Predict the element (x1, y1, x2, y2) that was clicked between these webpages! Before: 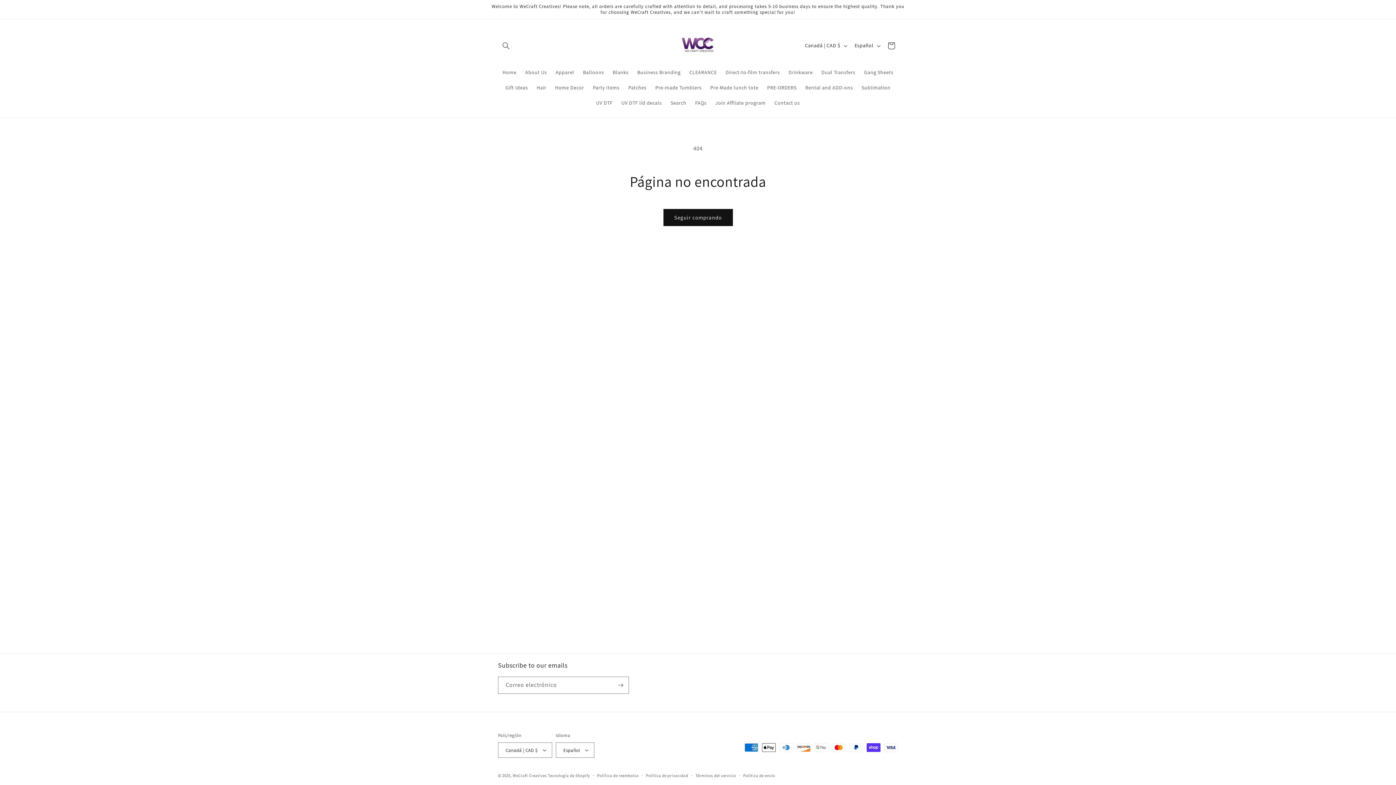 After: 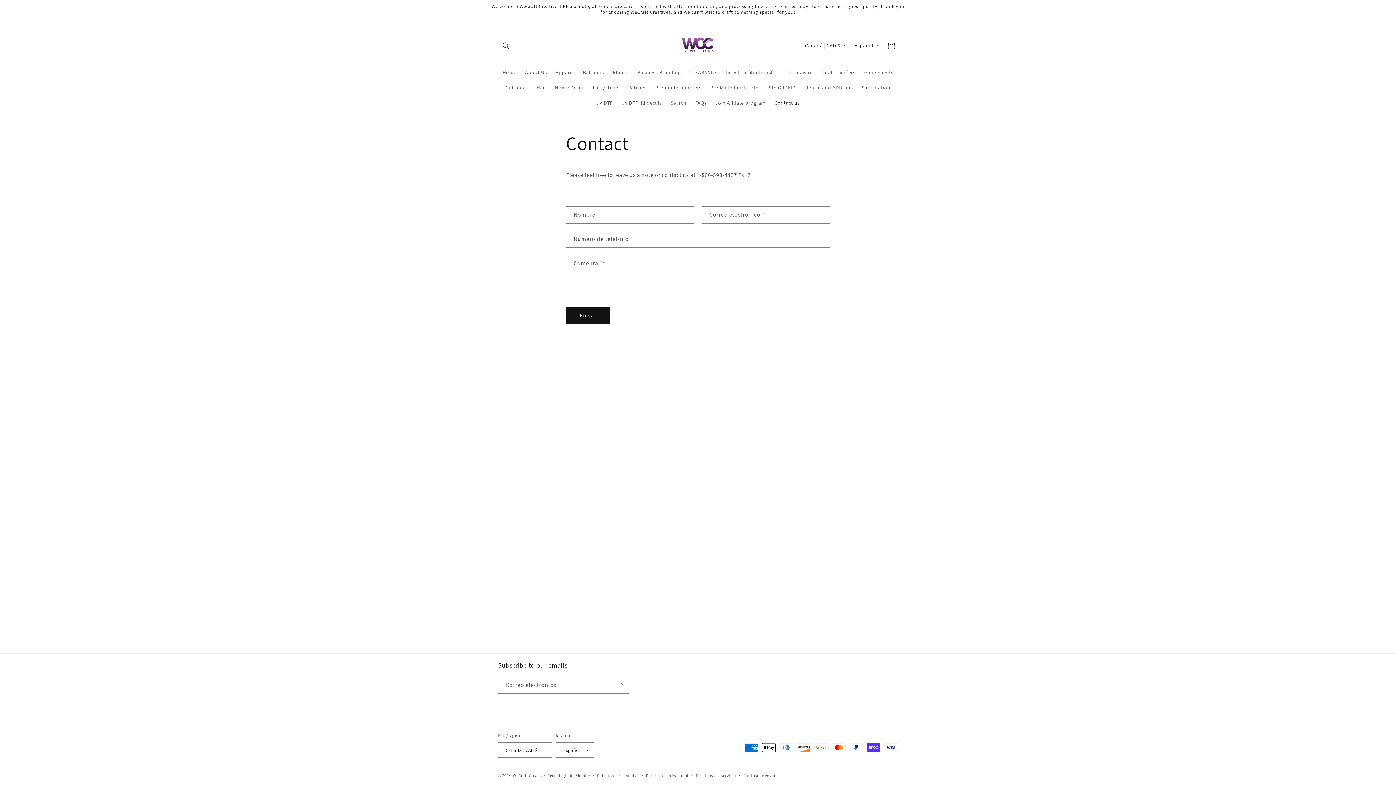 Action: label: Contact us bbox: (770, 95, 804, 110)